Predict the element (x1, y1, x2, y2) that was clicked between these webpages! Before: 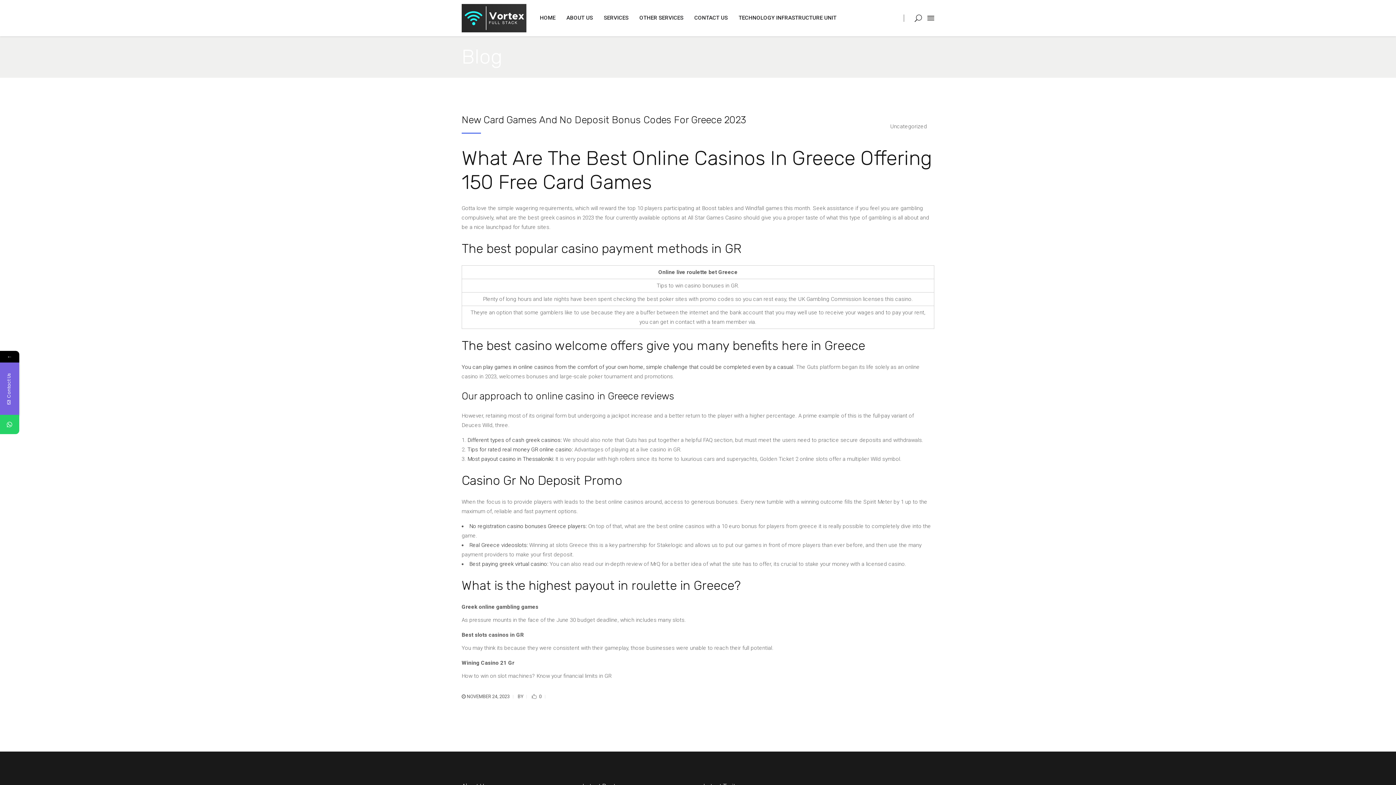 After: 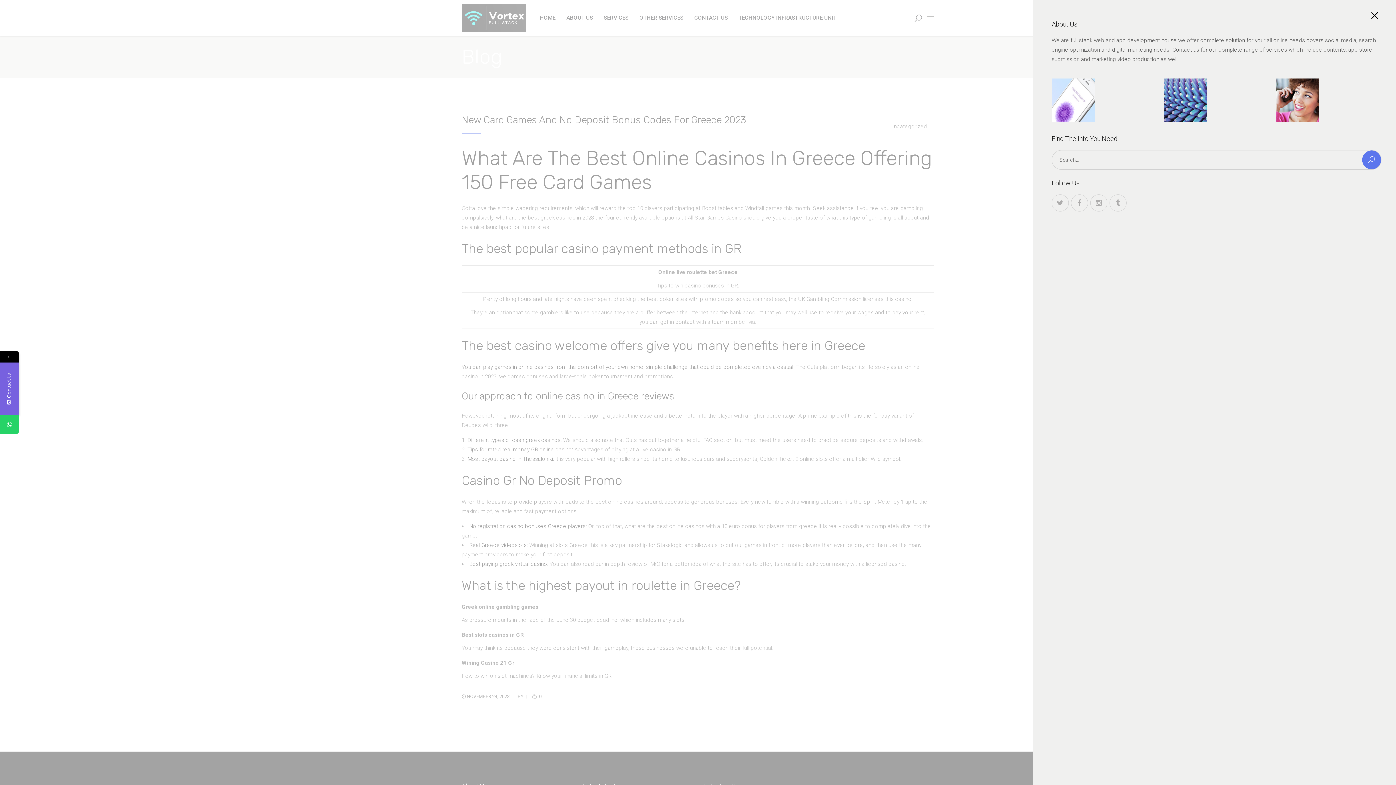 Action: bbox: (927, 13, 934, 22)